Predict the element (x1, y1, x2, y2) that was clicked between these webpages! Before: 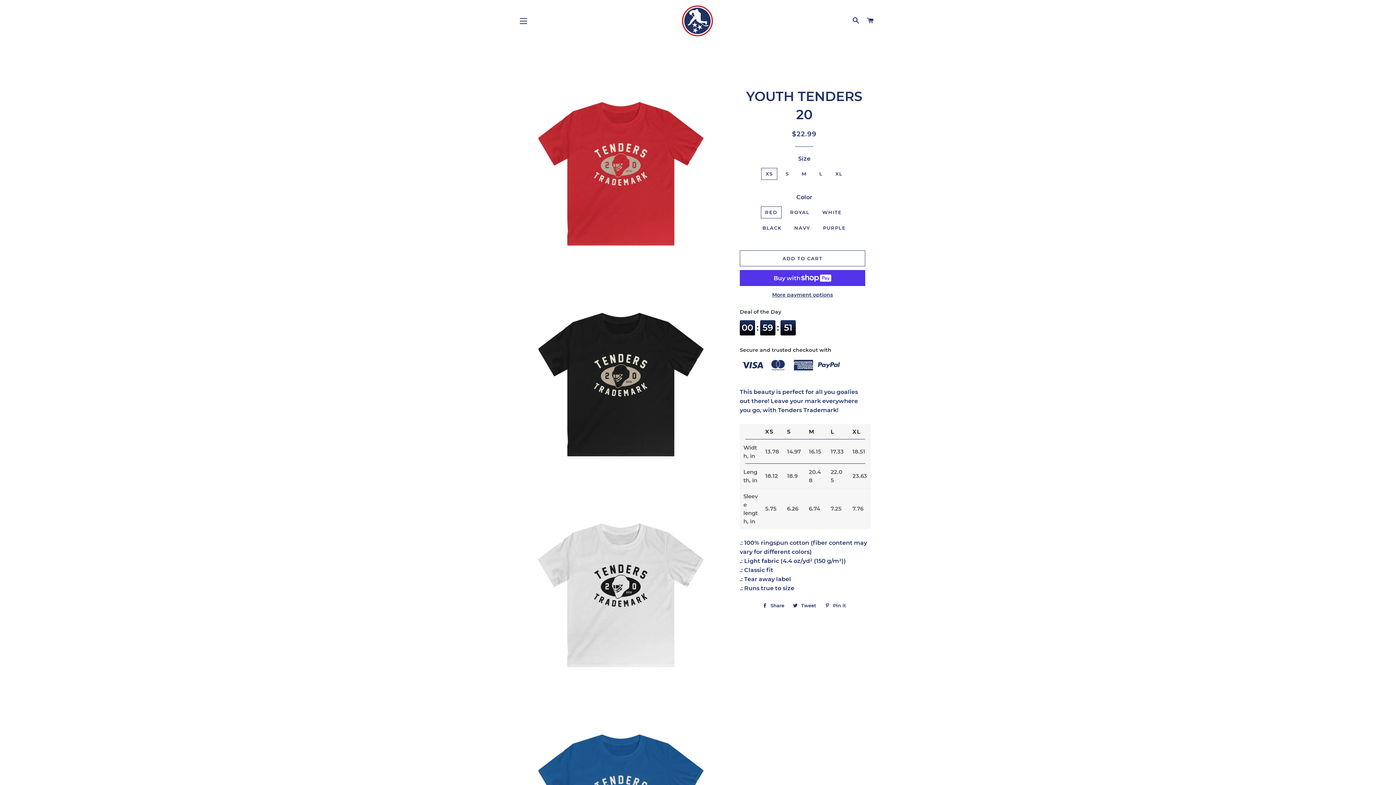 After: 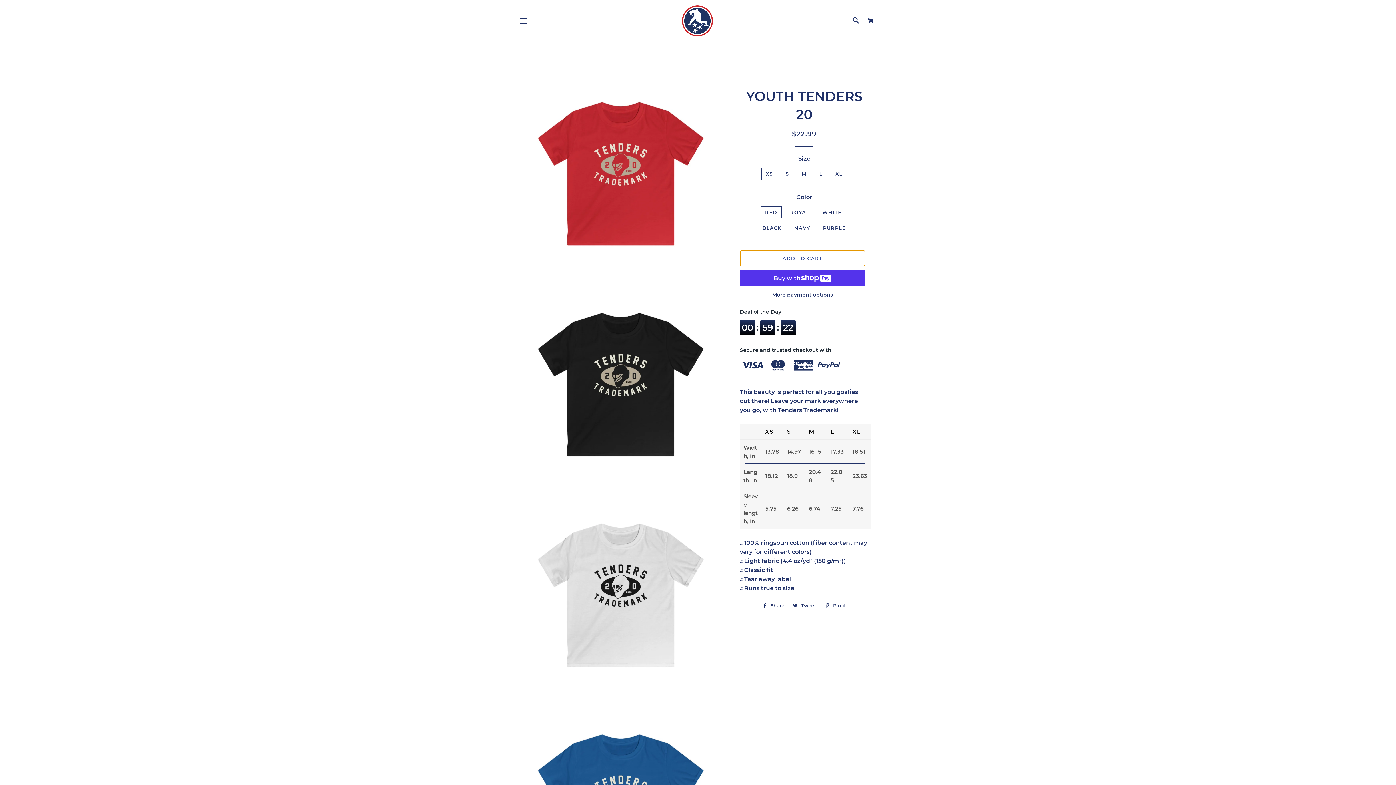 Action: bbox: (739, 250, 865, 266) label: ADD TO CART